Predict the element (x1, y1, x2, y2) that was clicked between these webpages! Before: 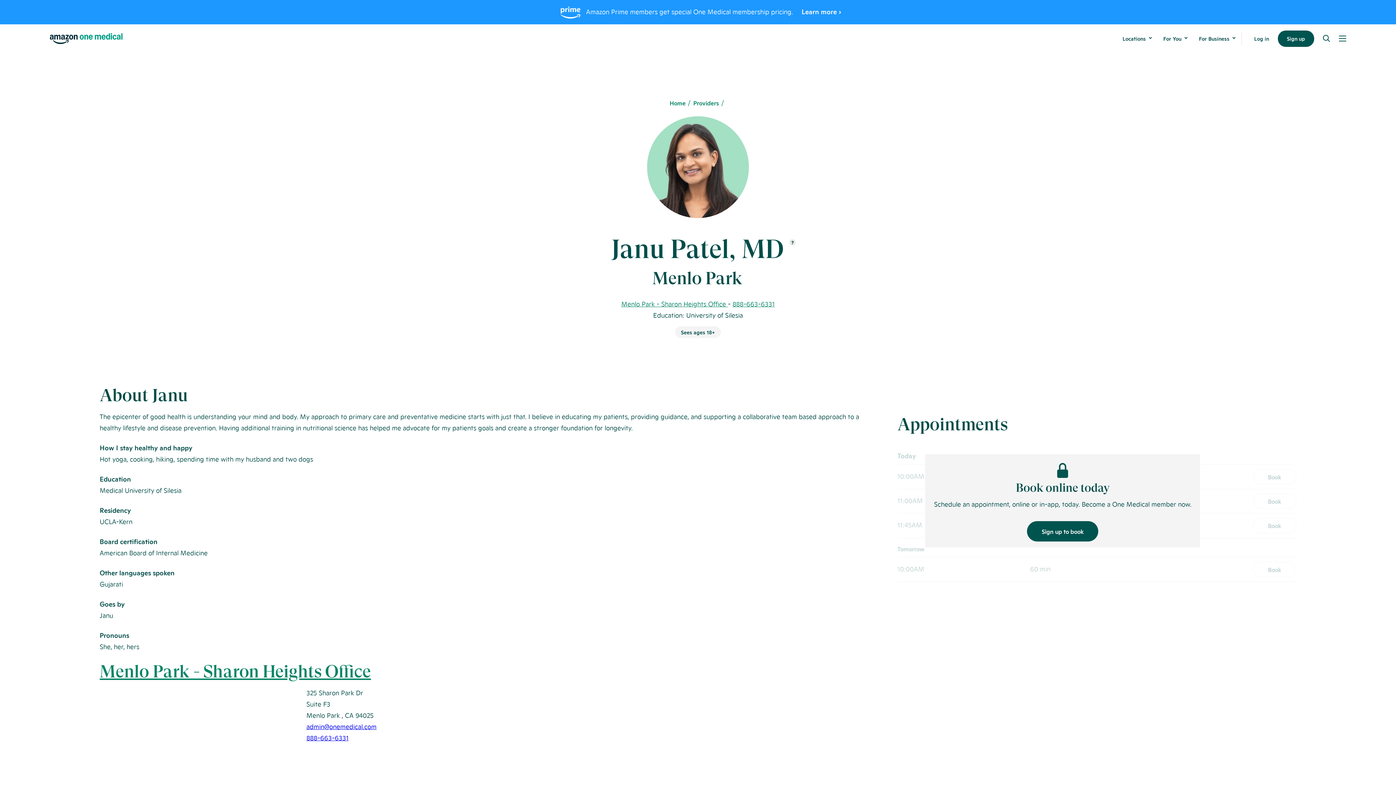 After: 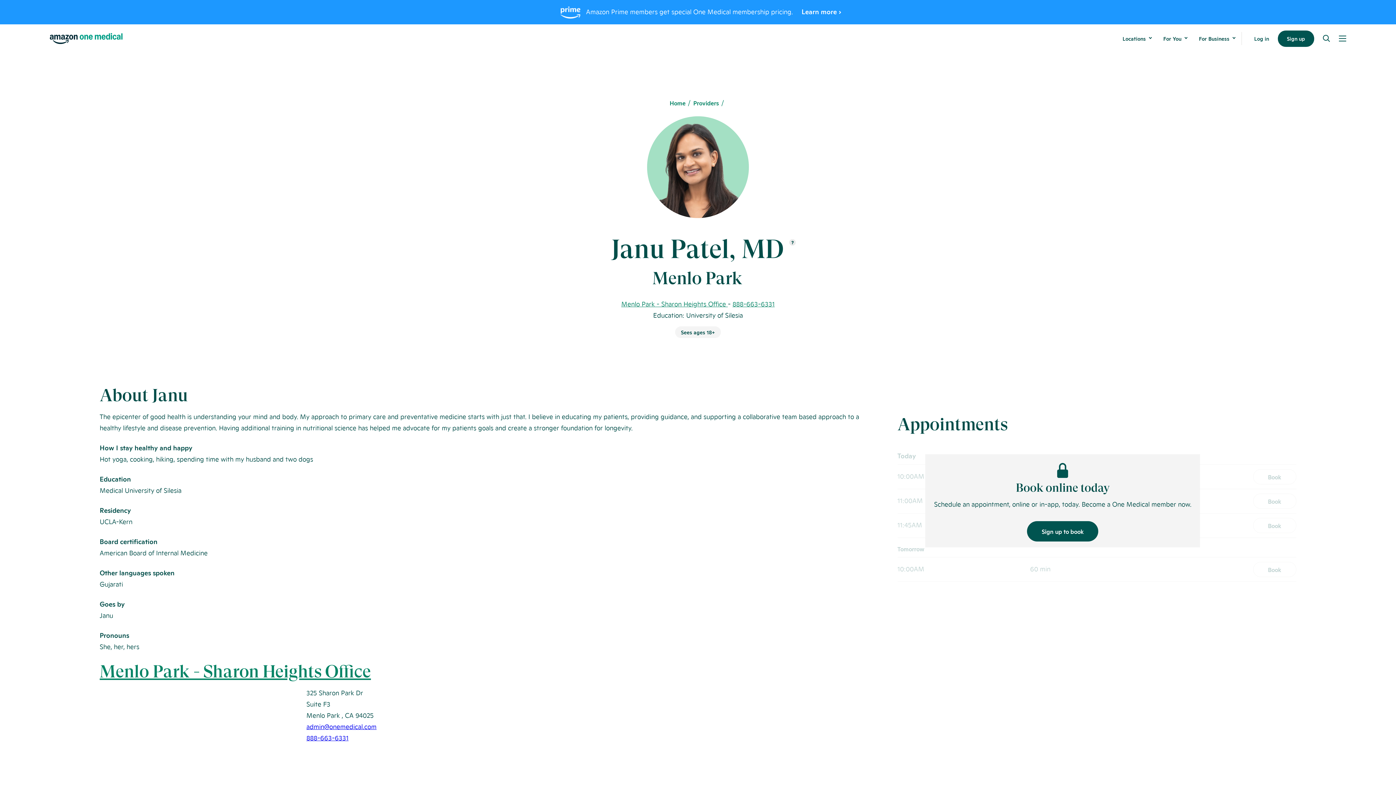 Action: label: 888-663-6331 bbox: (732, 299, 774, 308)